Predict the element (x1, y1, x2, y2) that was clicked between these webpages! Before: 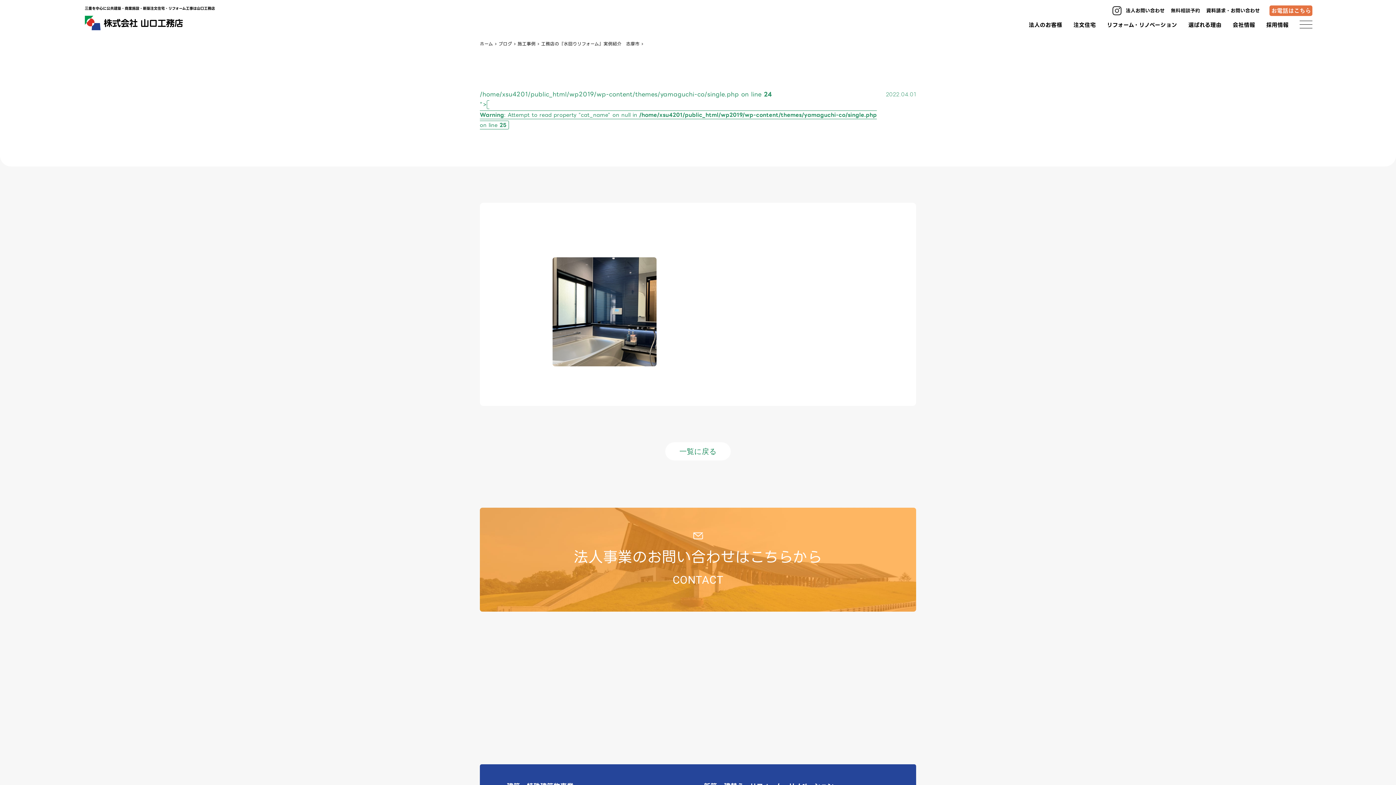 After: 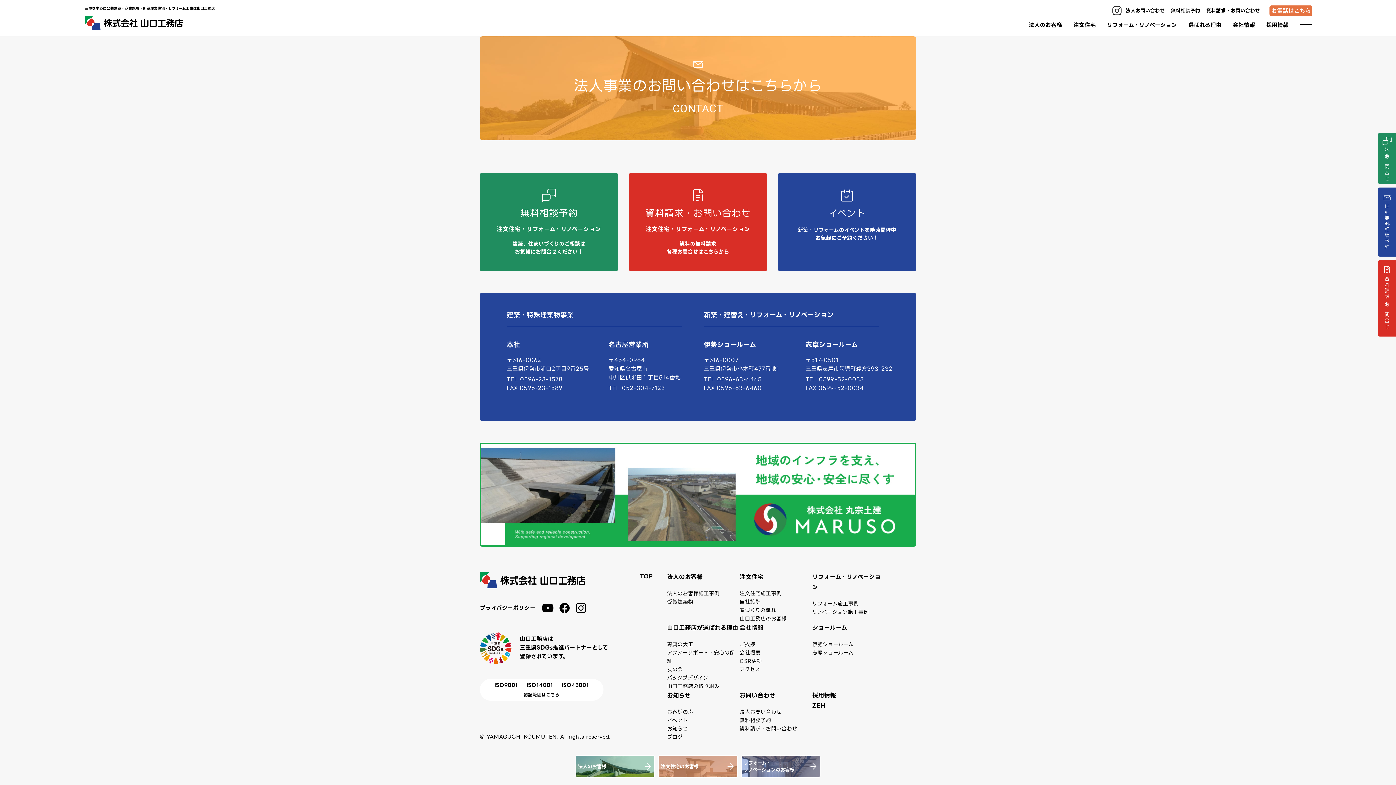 Action: bbox: (1269, 5, 1312, 16) label: お電話はこちら